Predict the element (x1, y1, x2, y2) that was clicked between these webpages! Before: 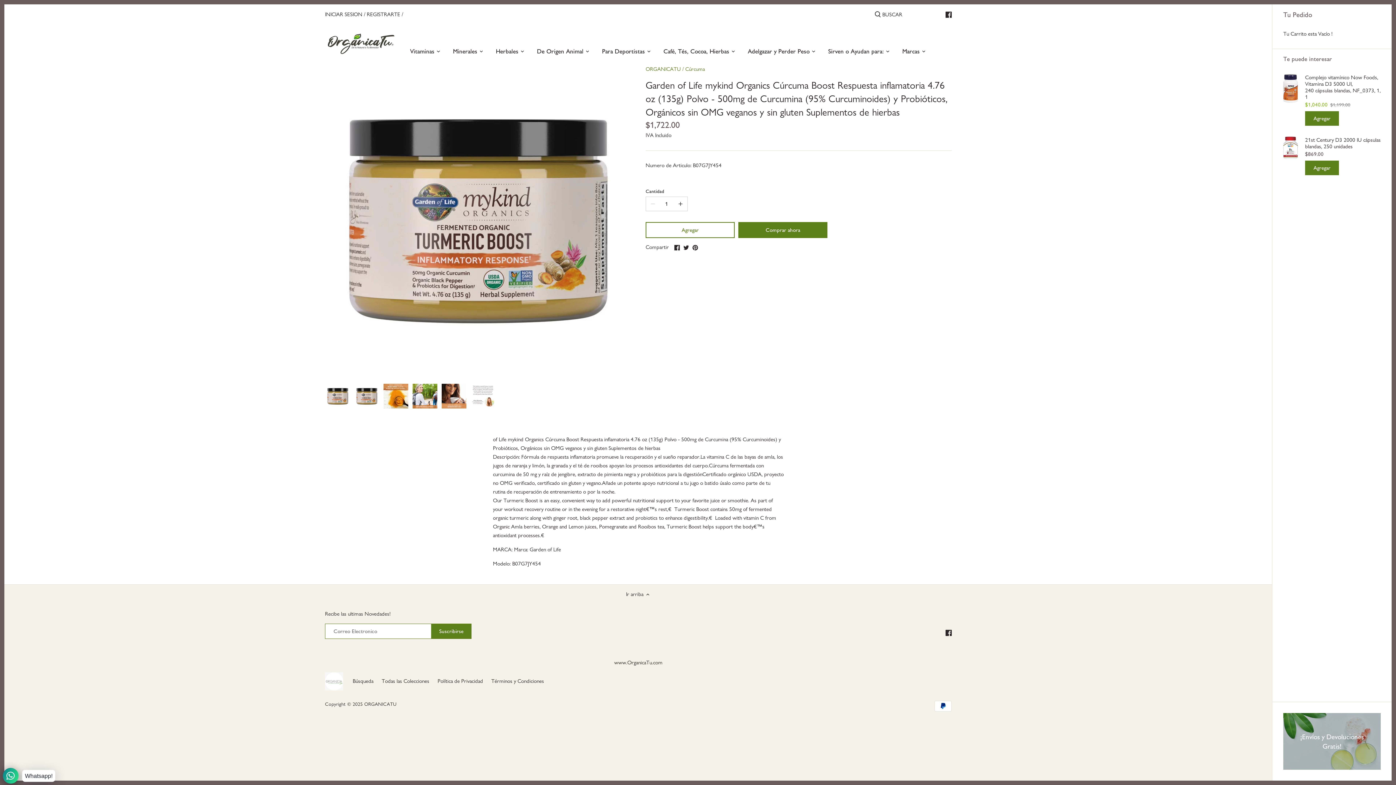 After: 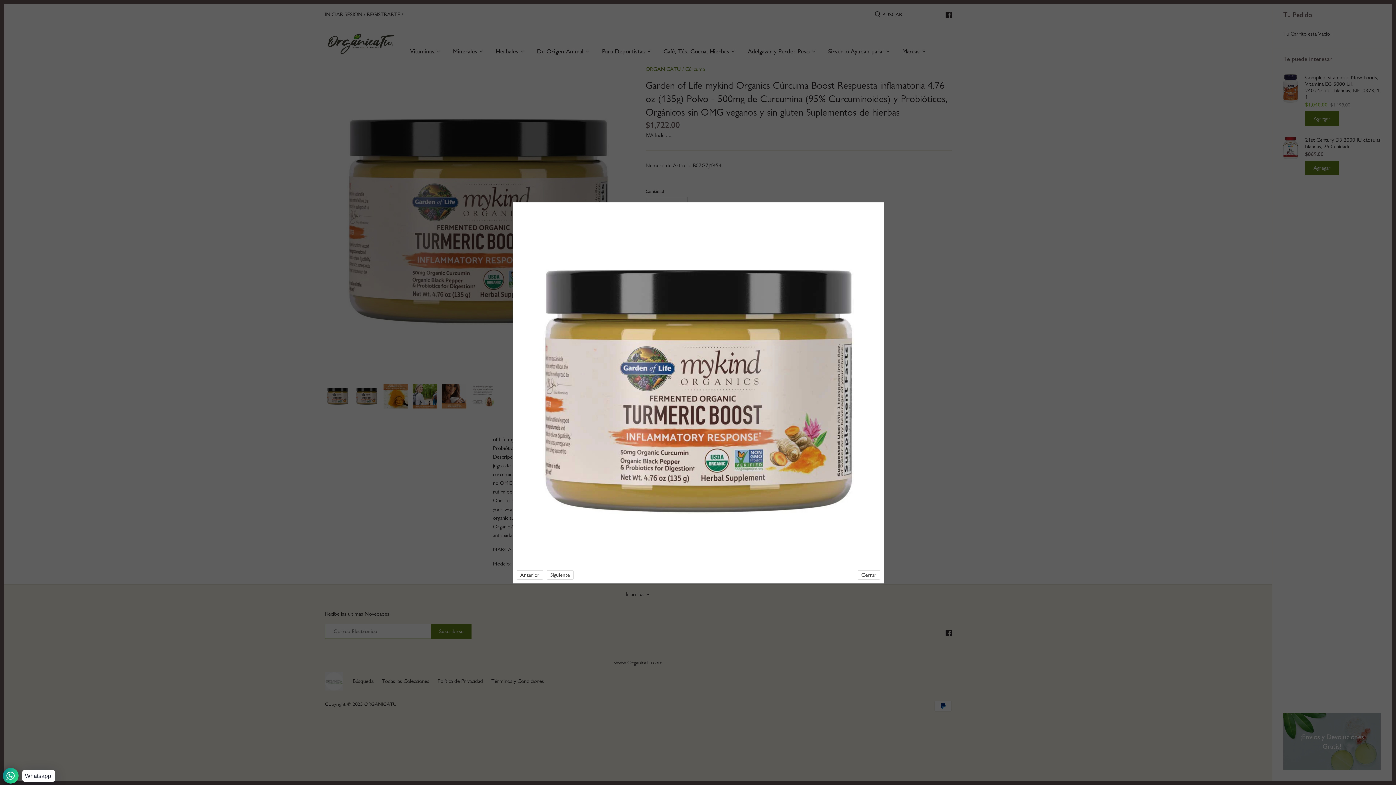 Action: bbox: (325, 65, 631, 371)